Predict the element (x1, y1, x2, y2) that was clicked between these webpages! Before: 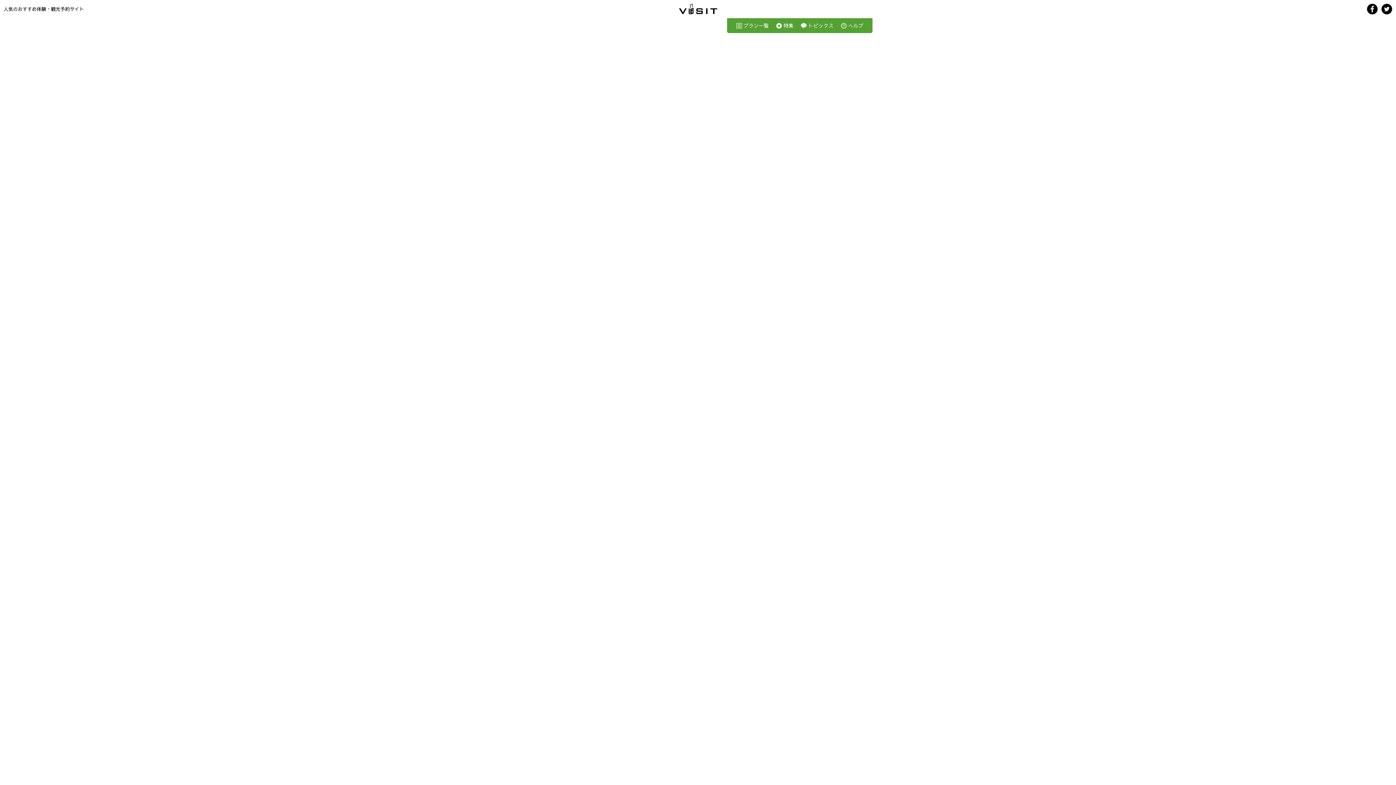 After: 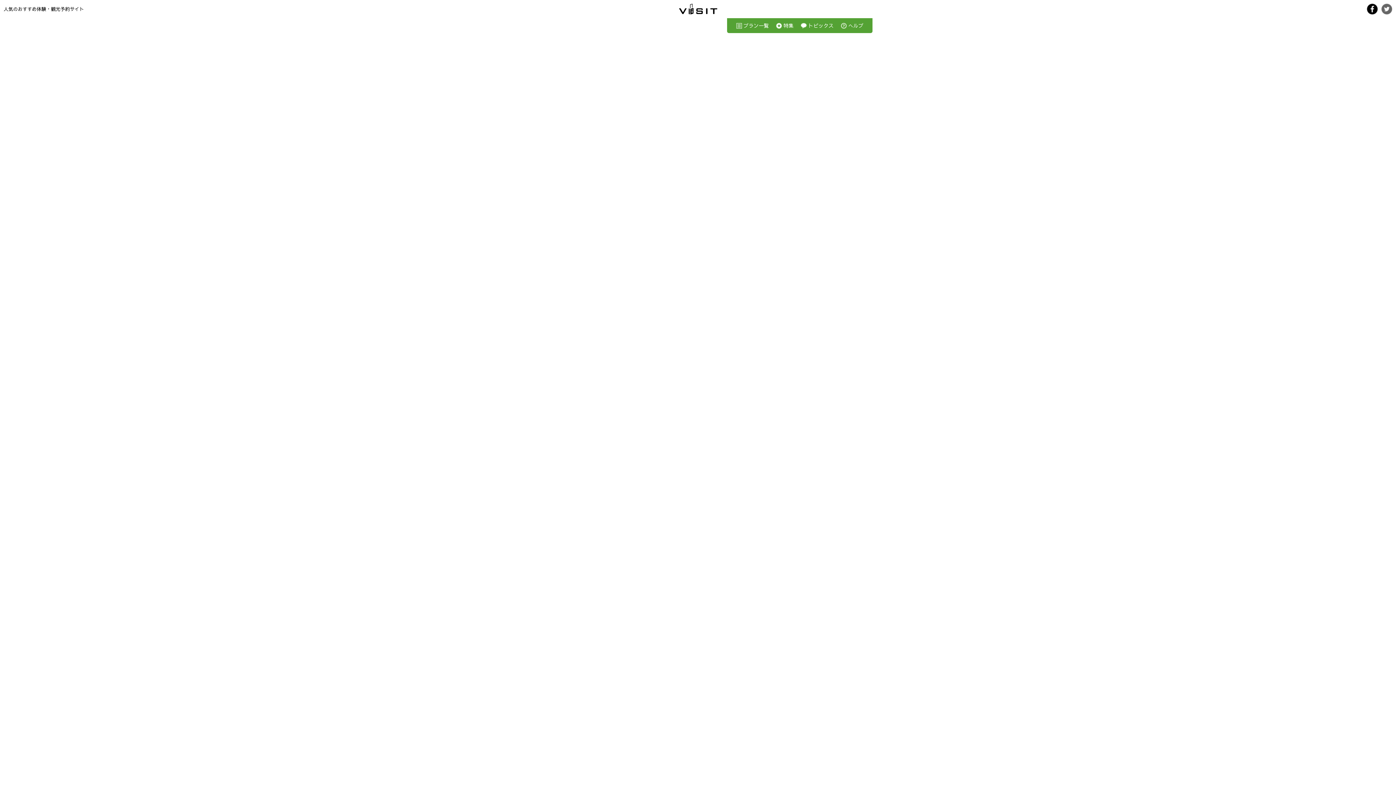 Action: bbox: (1381, 3, 1392, 14)